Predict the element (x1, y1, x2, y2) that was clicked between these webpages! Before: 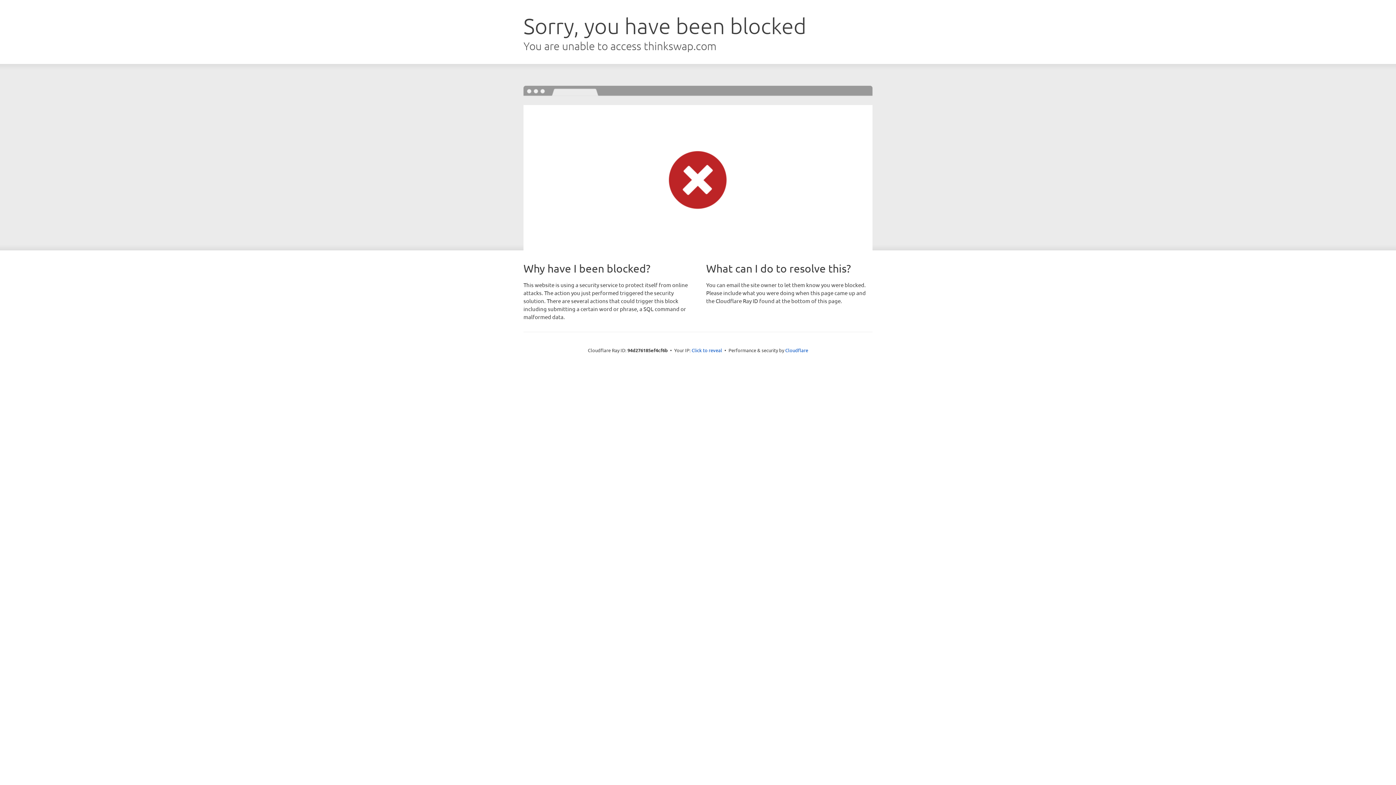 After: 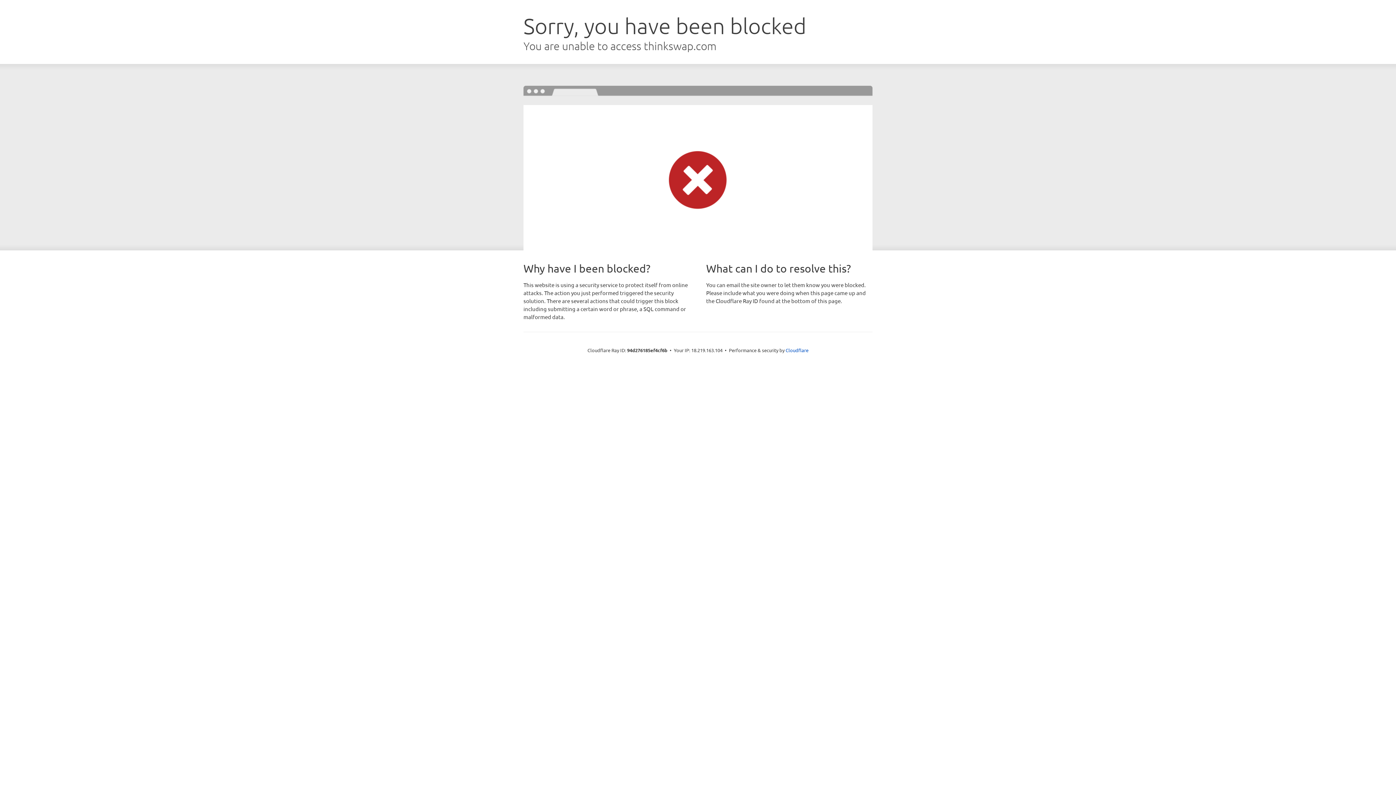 Action: bbox: (691, 346, 722, 353) label: Click to reveal